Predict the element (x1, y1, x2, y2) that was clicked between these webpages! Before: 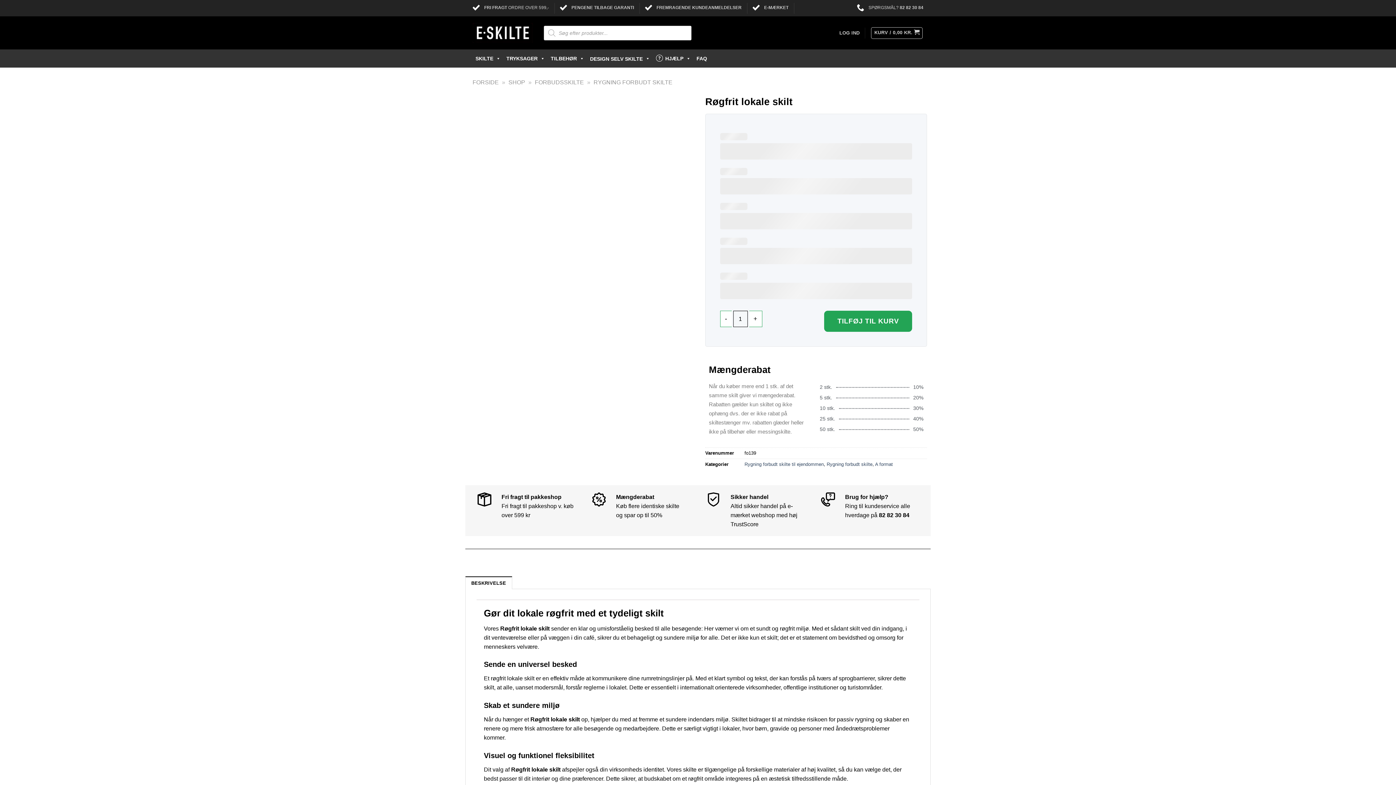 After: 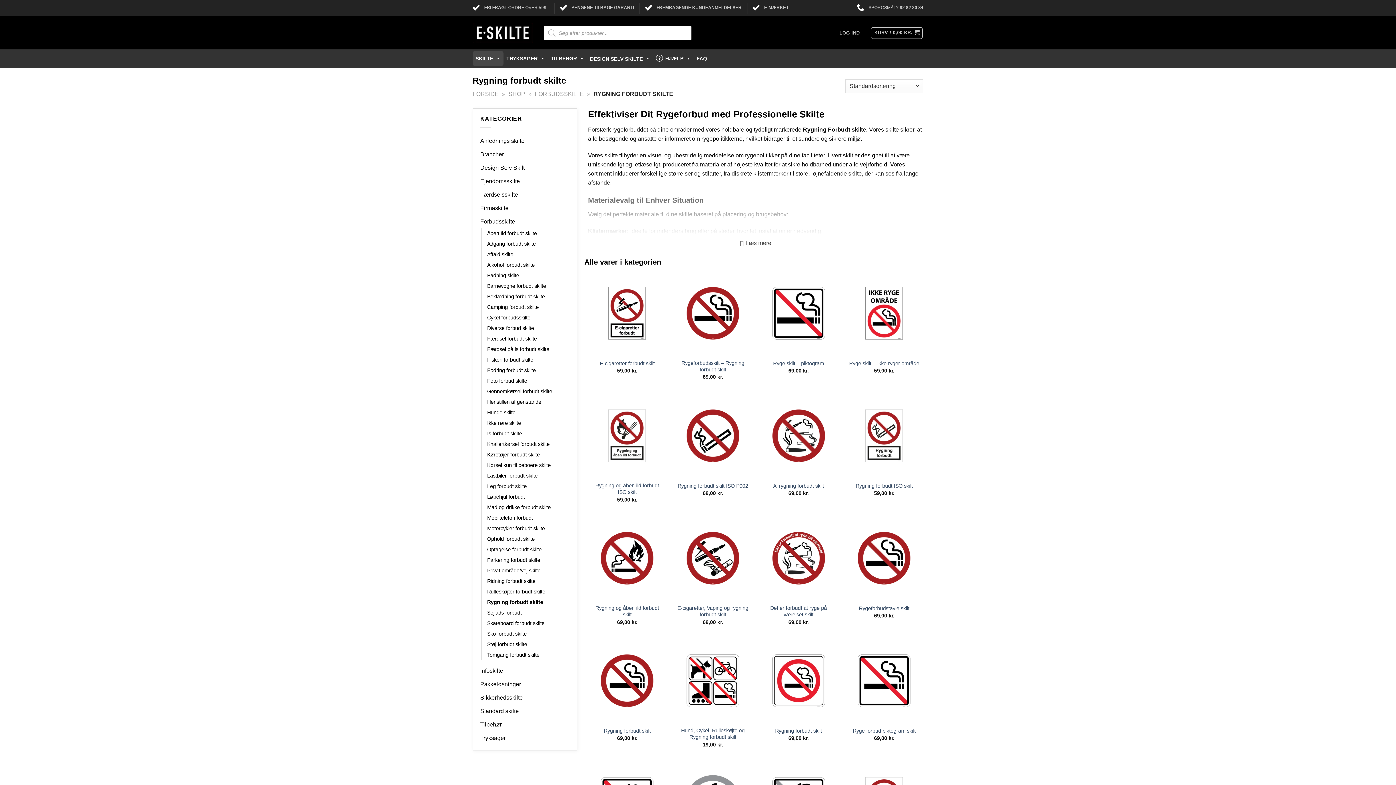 Action: bbox: (593, 79, 672, 85) label: RYGNING FORBUDT SKILTE